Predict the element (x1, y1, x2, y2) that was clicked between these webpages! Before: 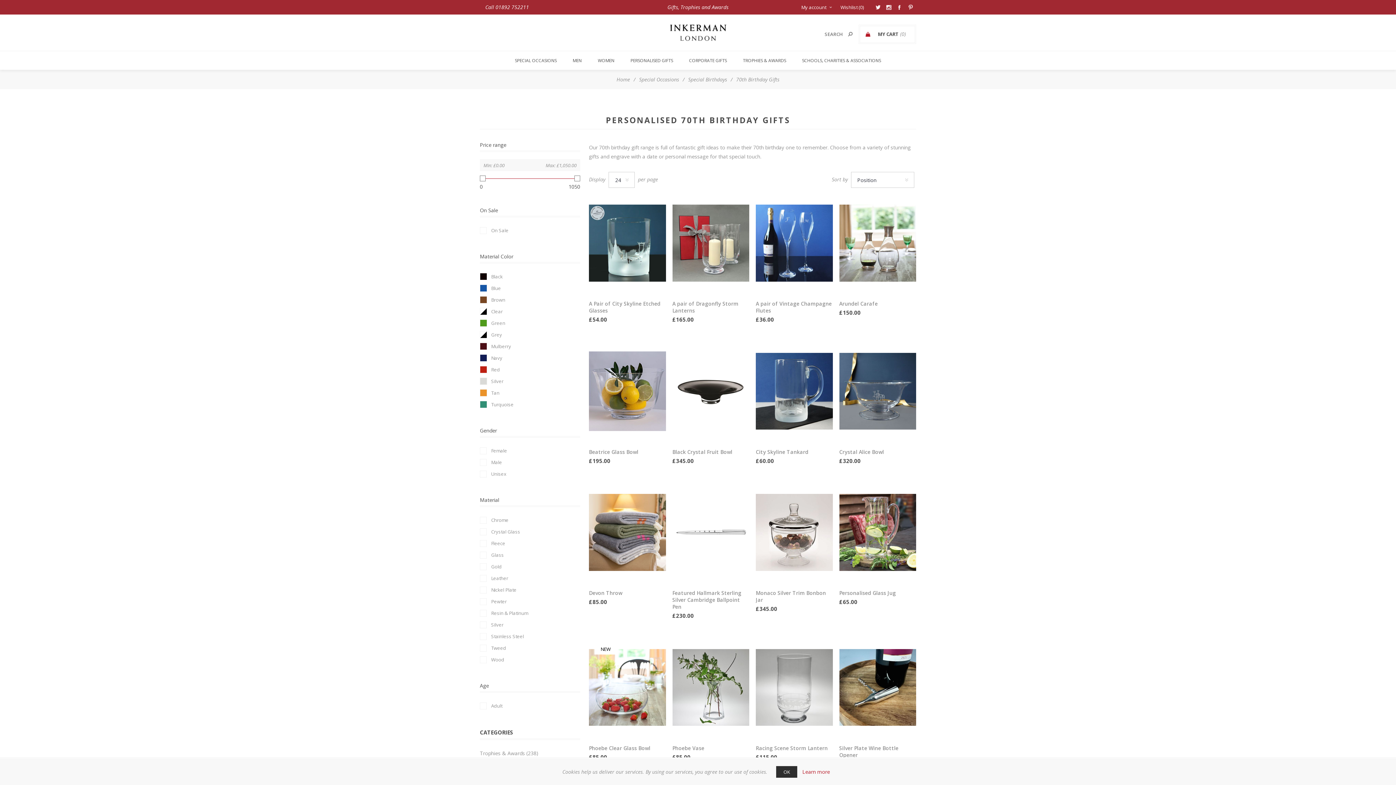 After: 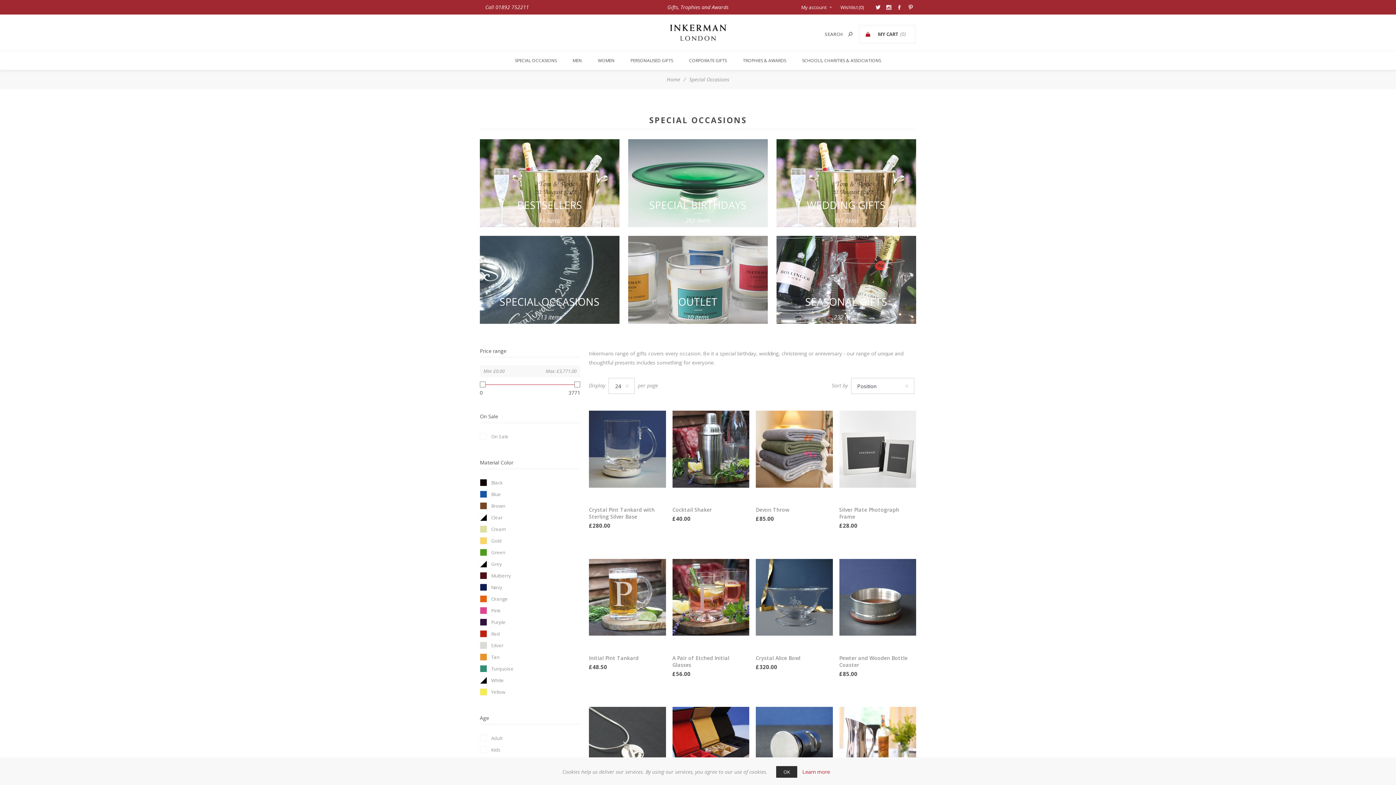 Action: label: SPECIAL OCCASIONS bbox: (507, 53, 564, 67)